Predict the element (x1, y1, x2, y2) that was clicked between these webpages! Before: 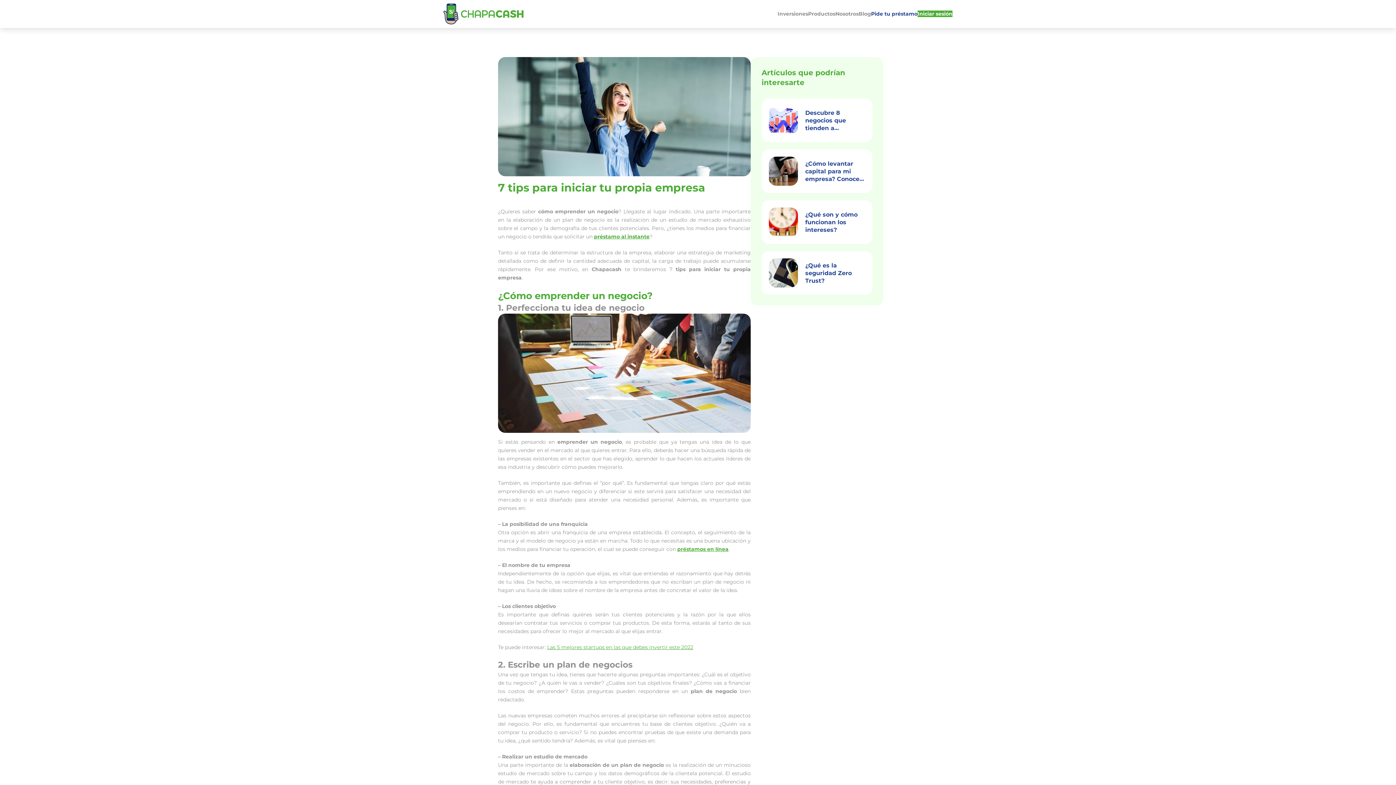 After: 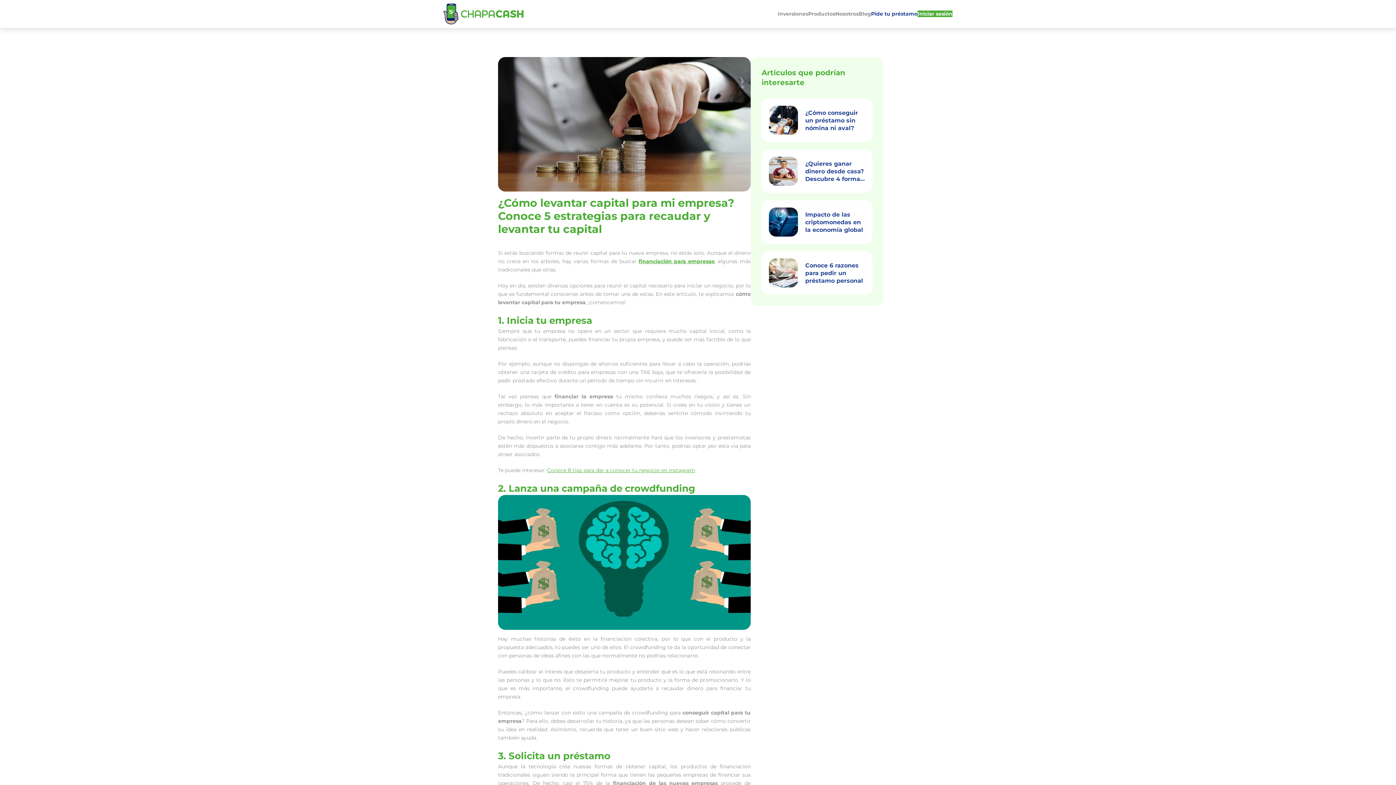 Action: label: ¿Cómo levantar capital para mi empresa? Conoce 5 estrategias para recaudar y levantar tu capital bbox: (761, 149, 872, 193)